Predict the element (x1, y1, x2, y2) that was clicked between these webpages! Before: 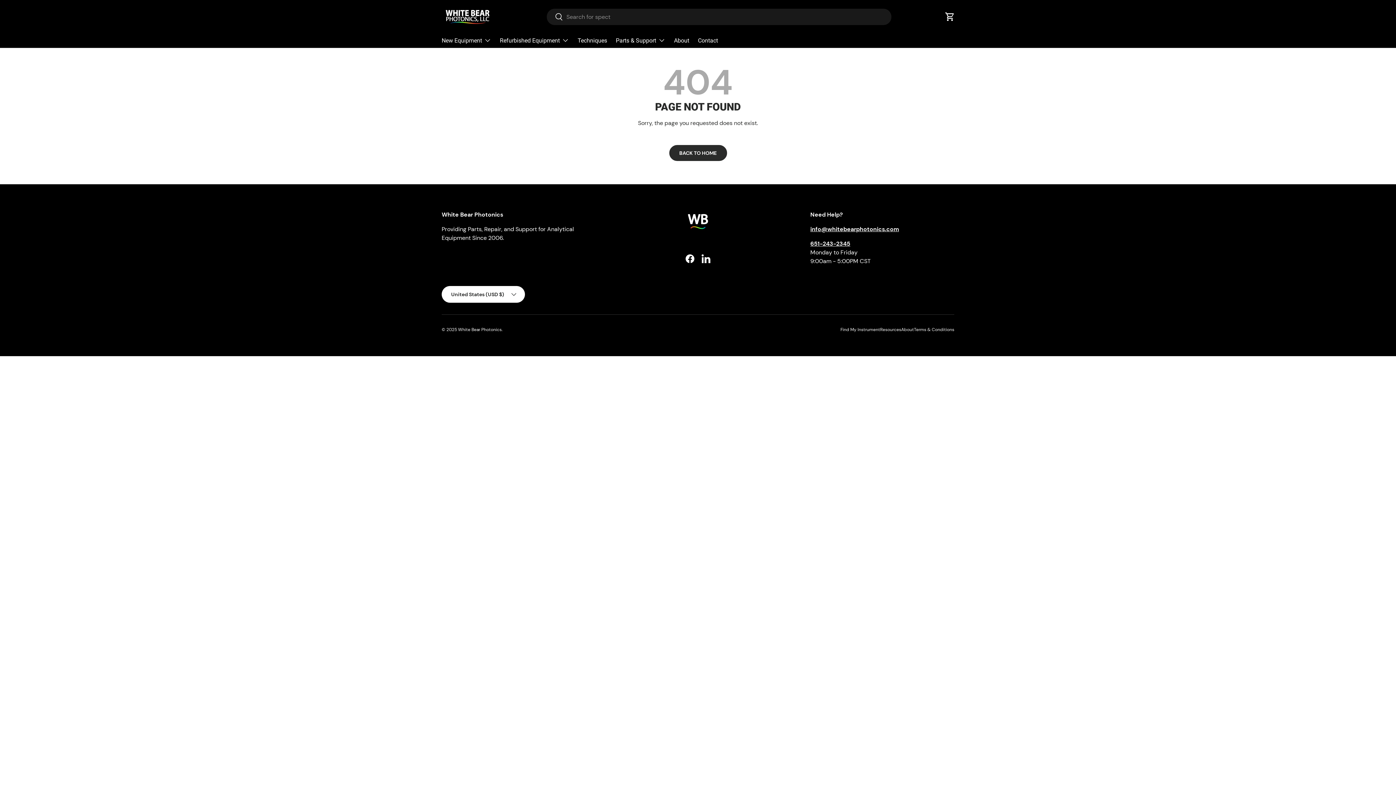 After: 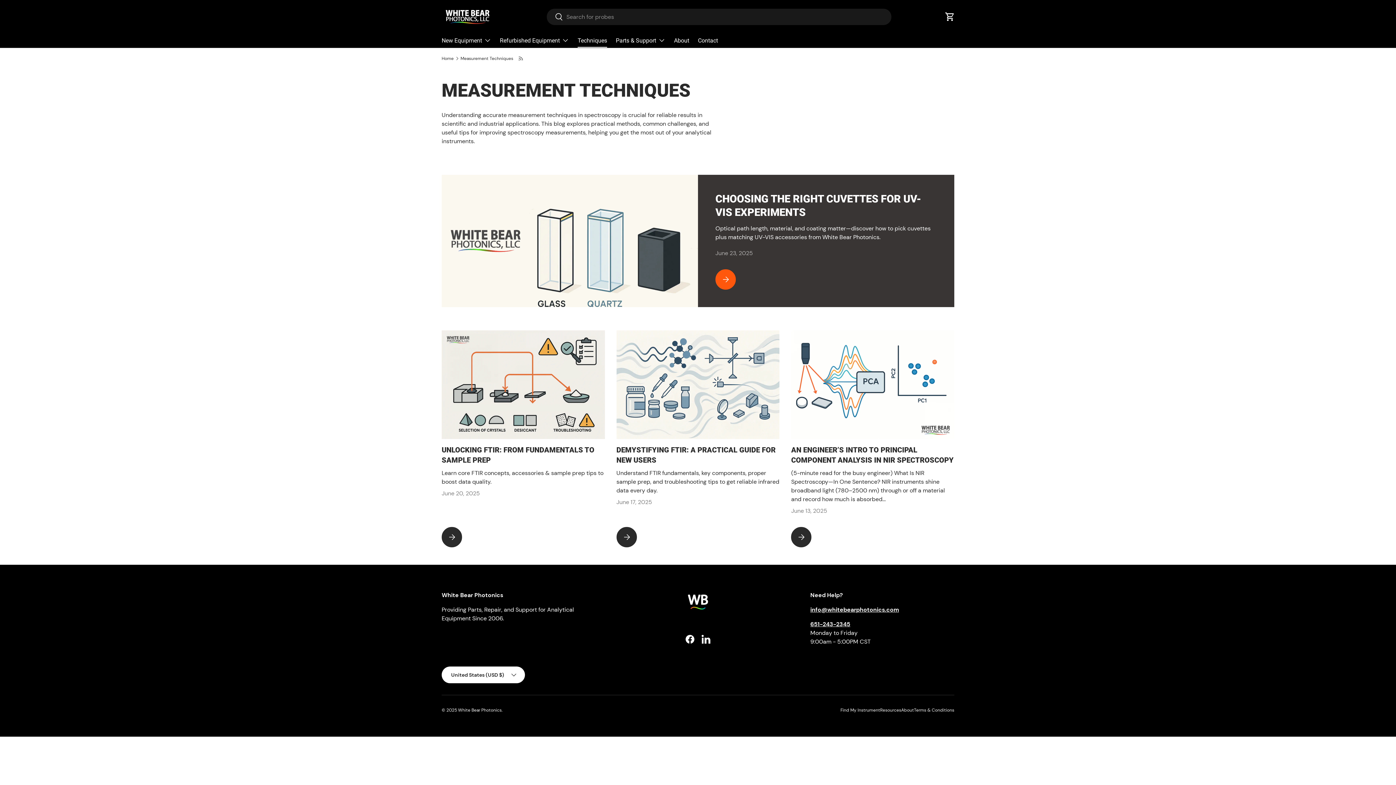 Action: bbox: (577, 33, 607, 47) label: Techniques